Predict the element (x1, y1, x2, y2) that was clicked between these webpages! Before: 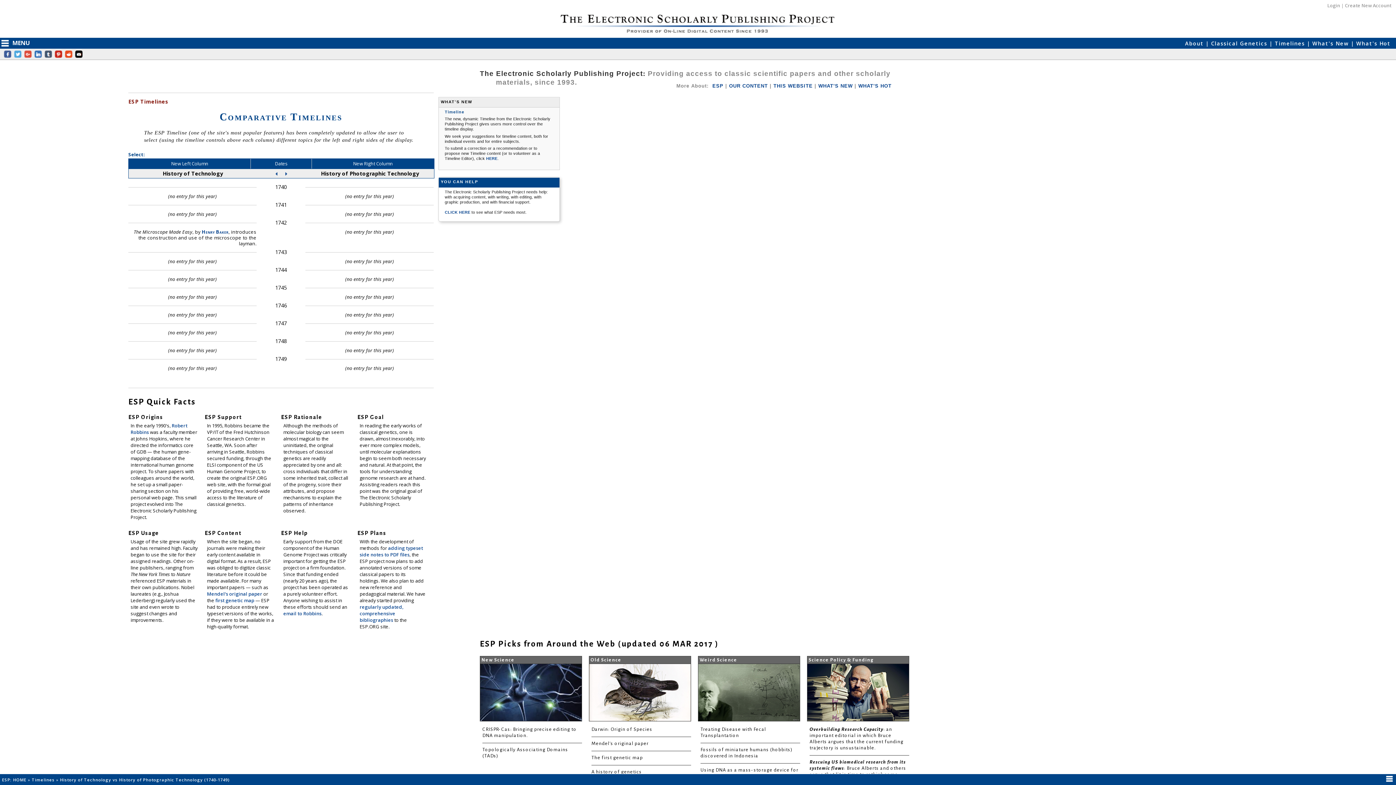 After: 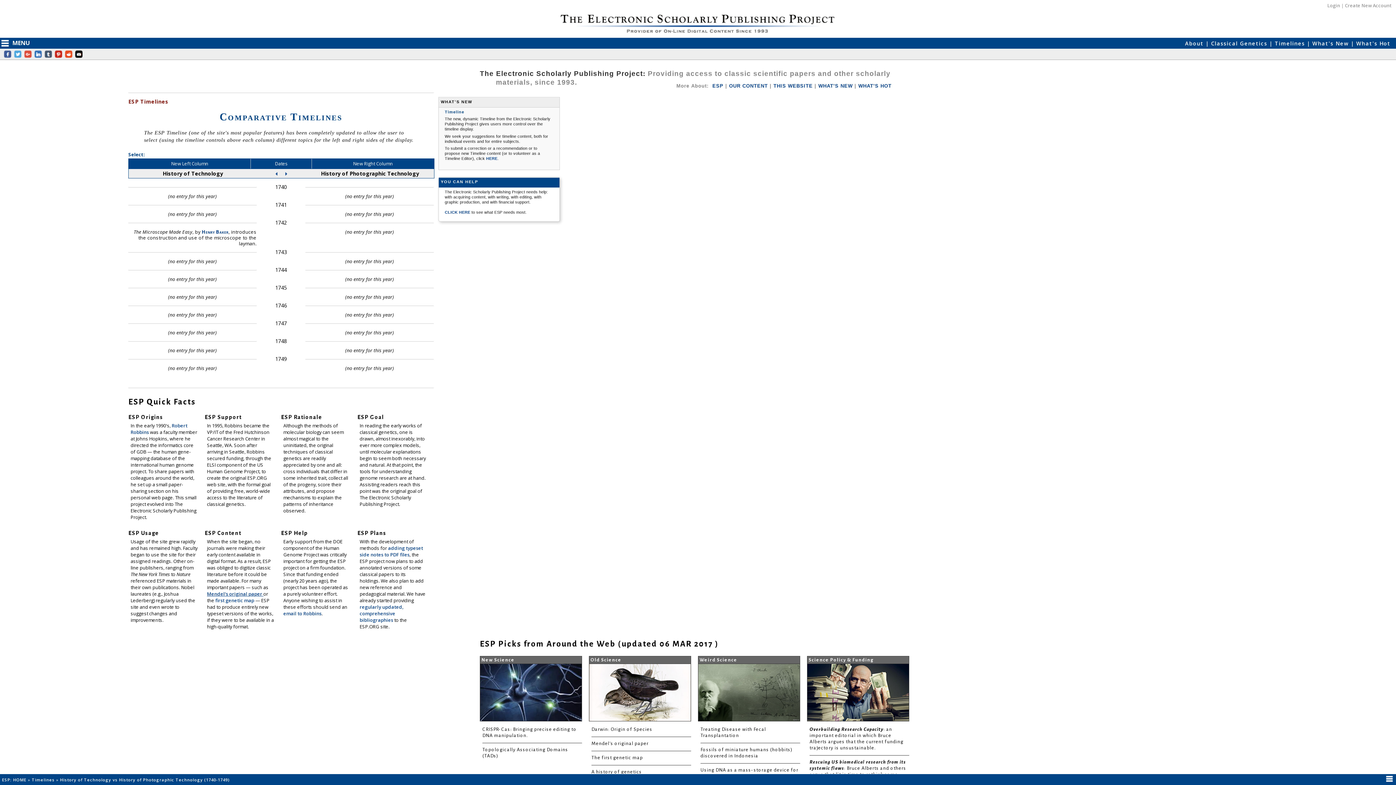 Action: label: Mendel's original paper  bbox: (207, 590, 263, 597)